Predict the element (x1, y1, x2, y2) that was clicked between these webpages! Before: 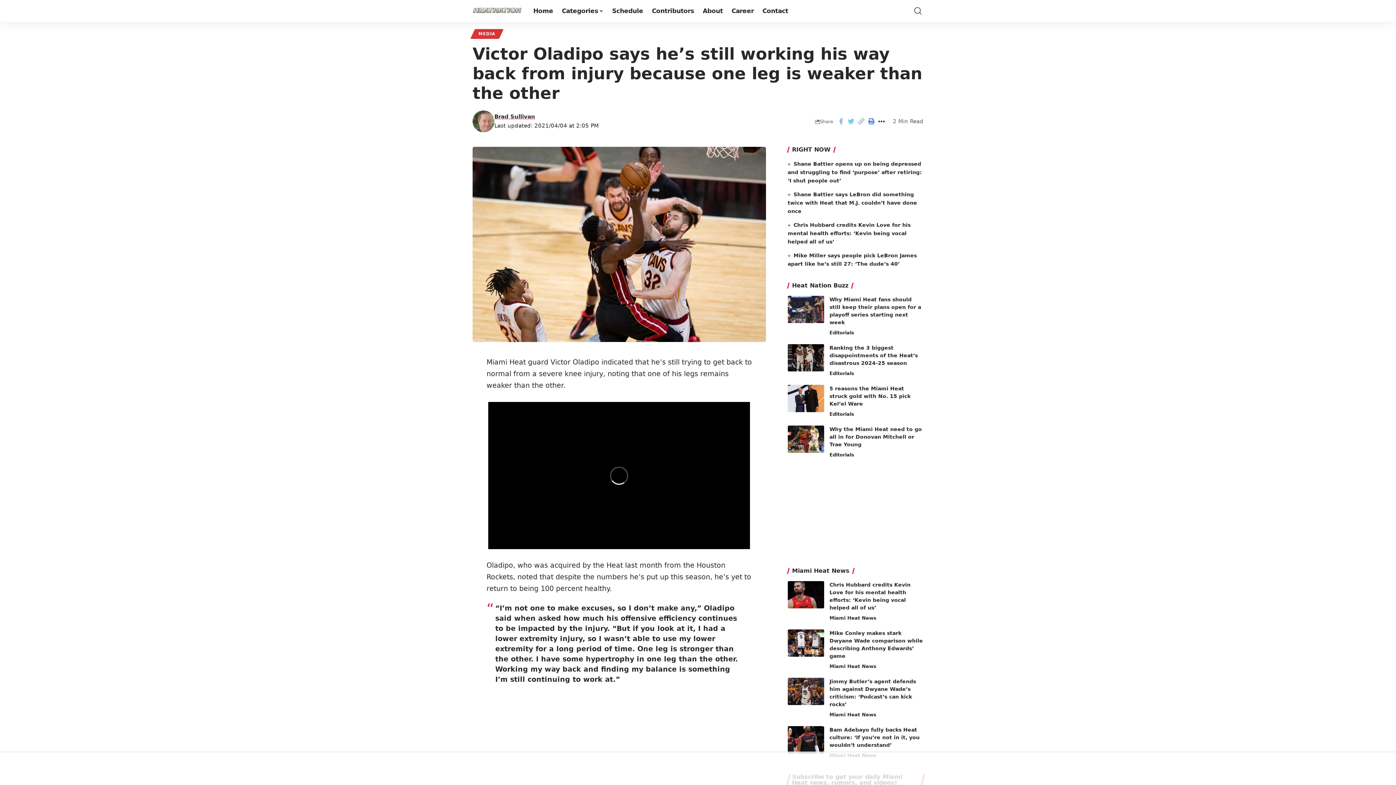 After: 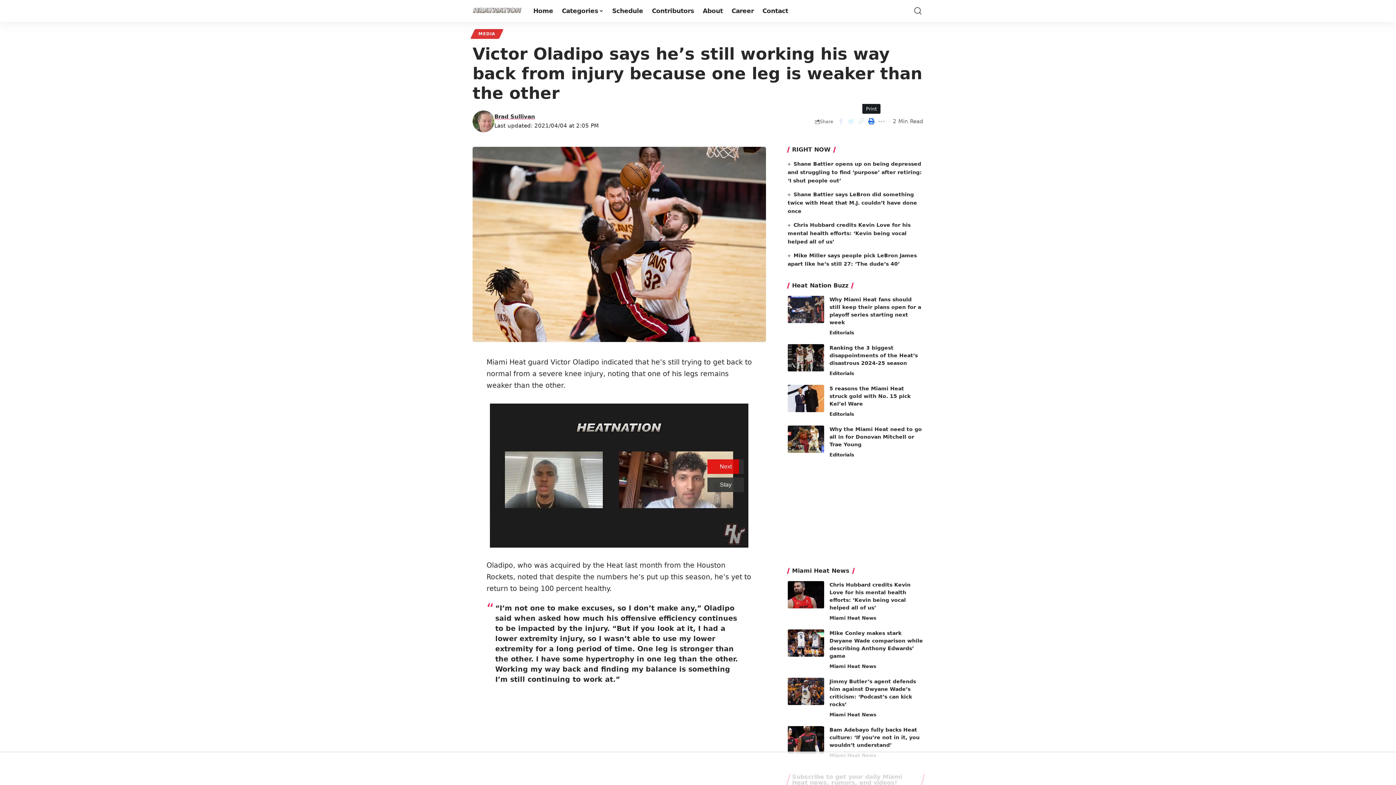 Action: bbox: (866, 115, 876, 127)